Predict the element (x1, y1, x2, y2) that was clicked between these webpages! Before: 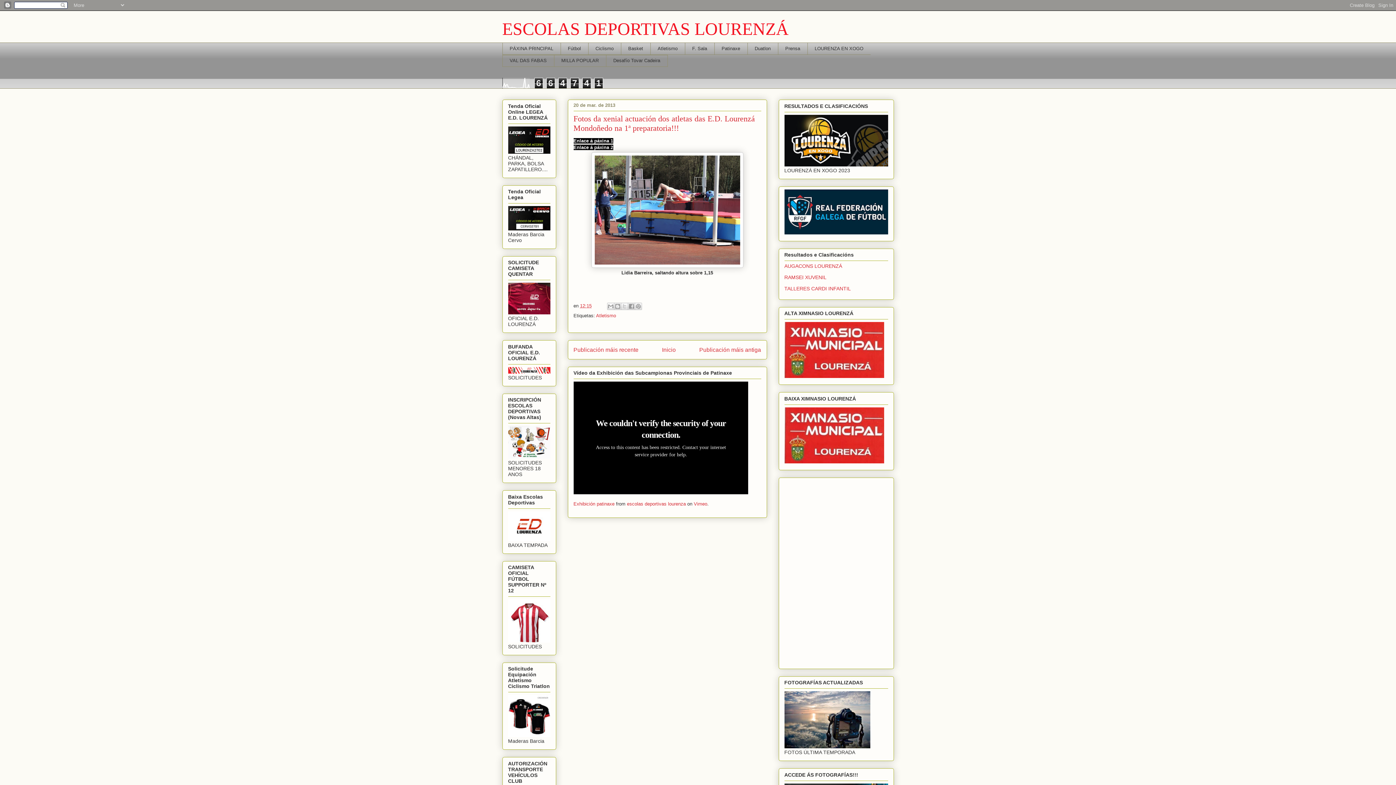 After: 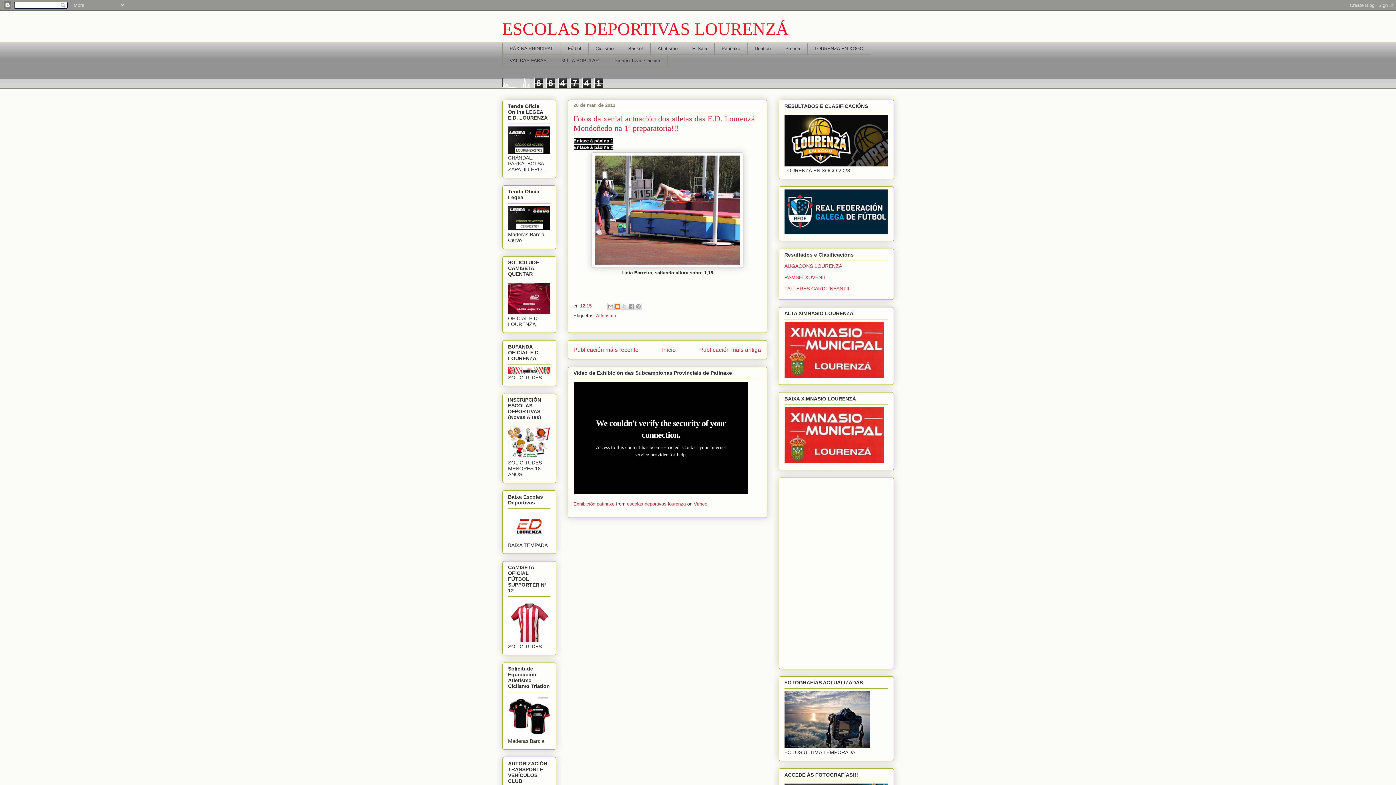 Action: label: BlogThis! bbox: (614, 302, 621, 310)